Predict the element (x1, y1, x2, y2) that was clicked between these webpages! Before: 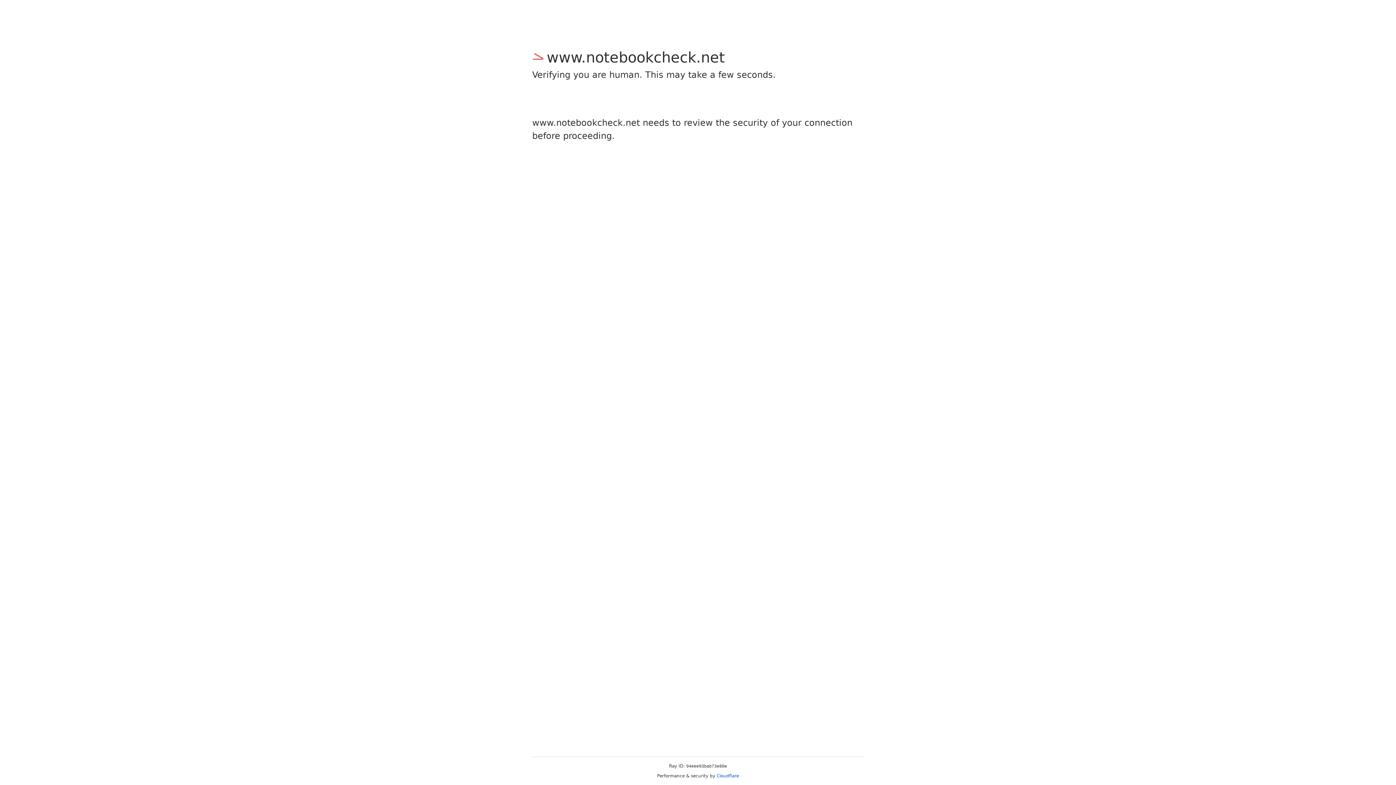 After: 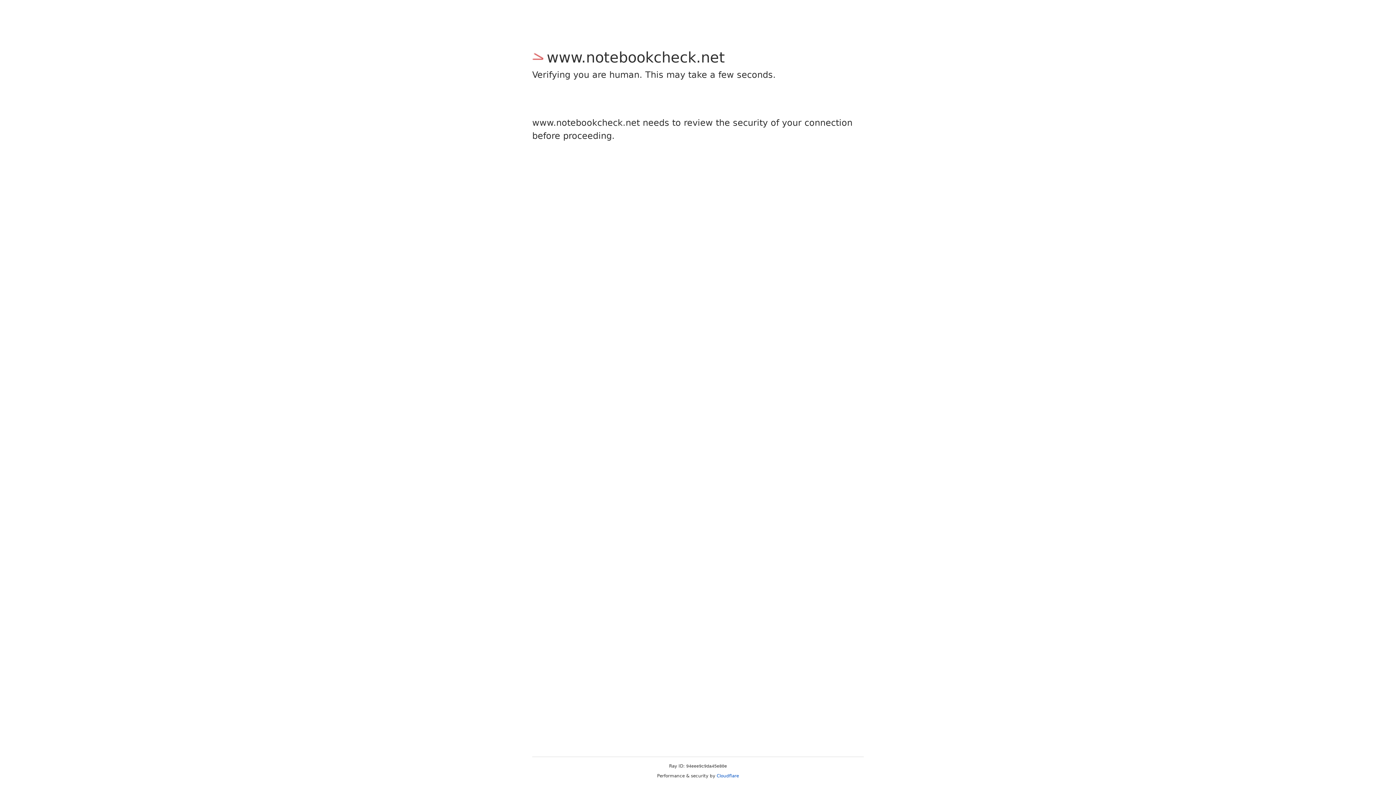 Action: label: Cloudflare bbox: (716, 773, 739, 778)